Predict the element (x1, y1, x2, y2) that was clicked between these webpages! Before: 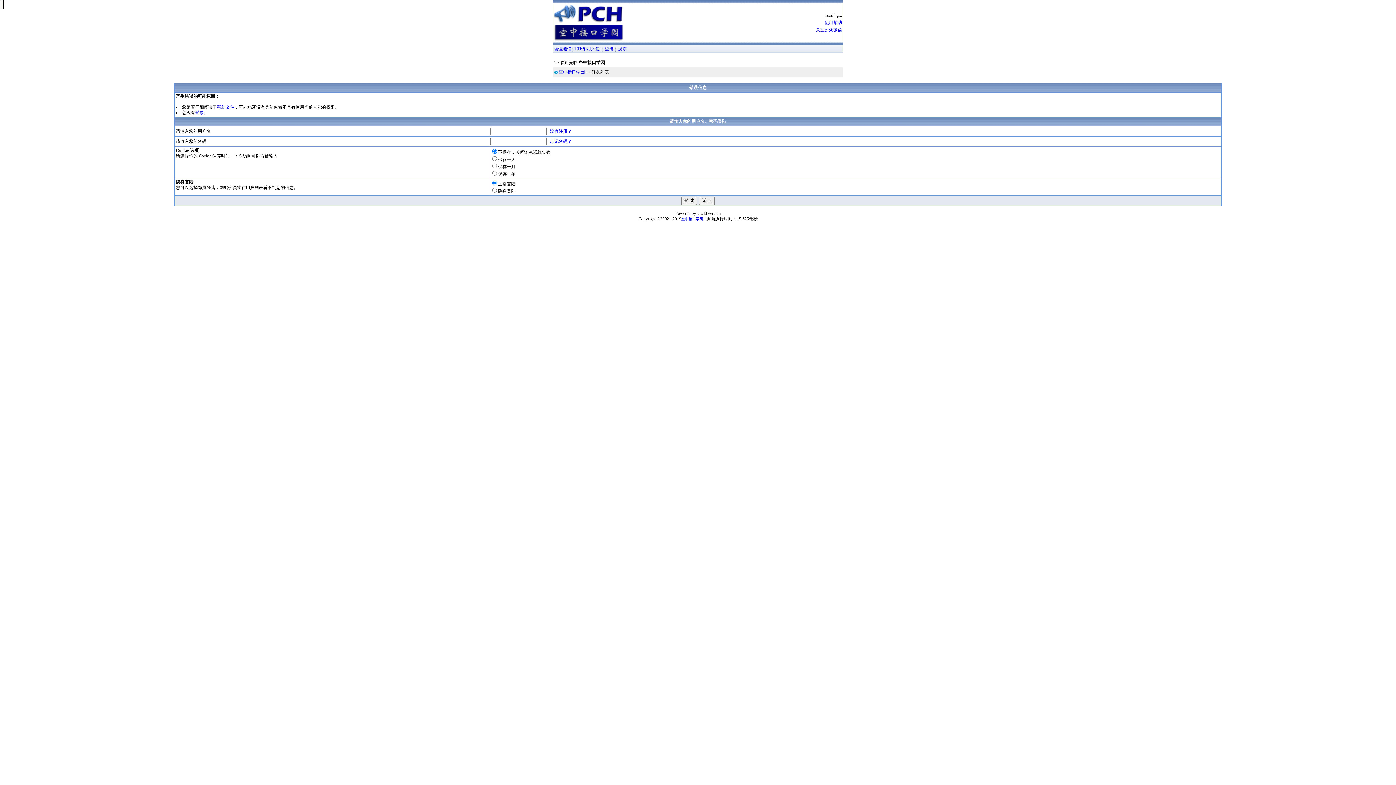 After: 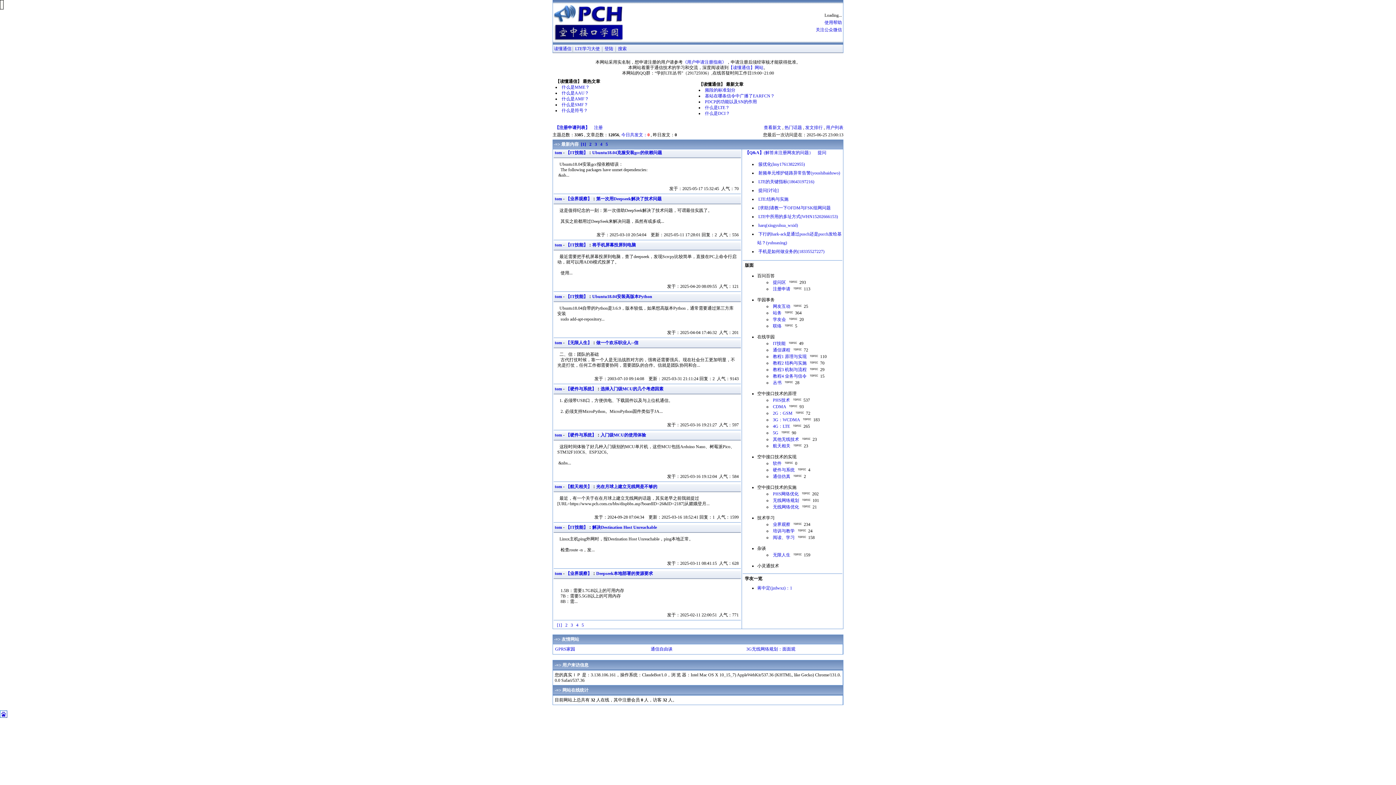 Action: label: 空中接口学园 bbox: (558, 69, 585, 74)